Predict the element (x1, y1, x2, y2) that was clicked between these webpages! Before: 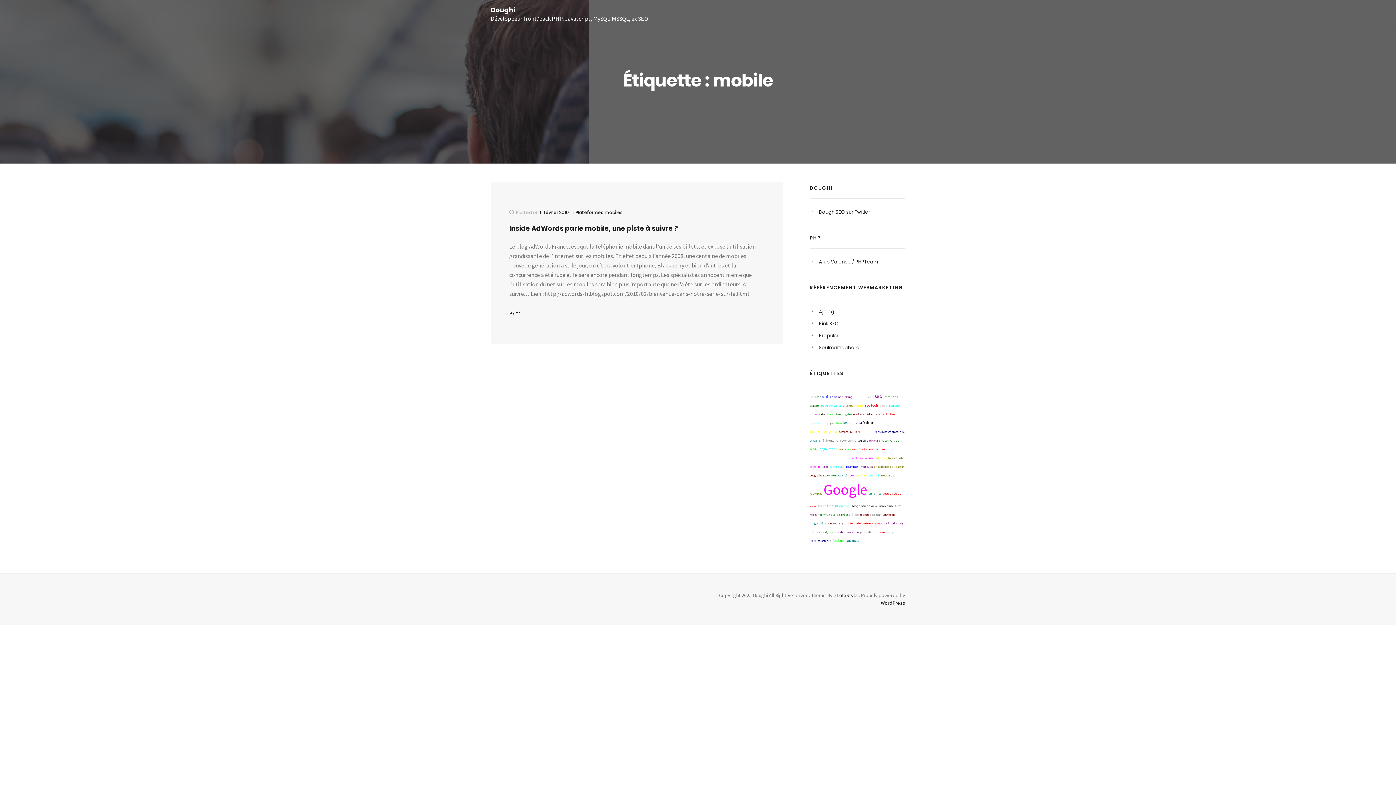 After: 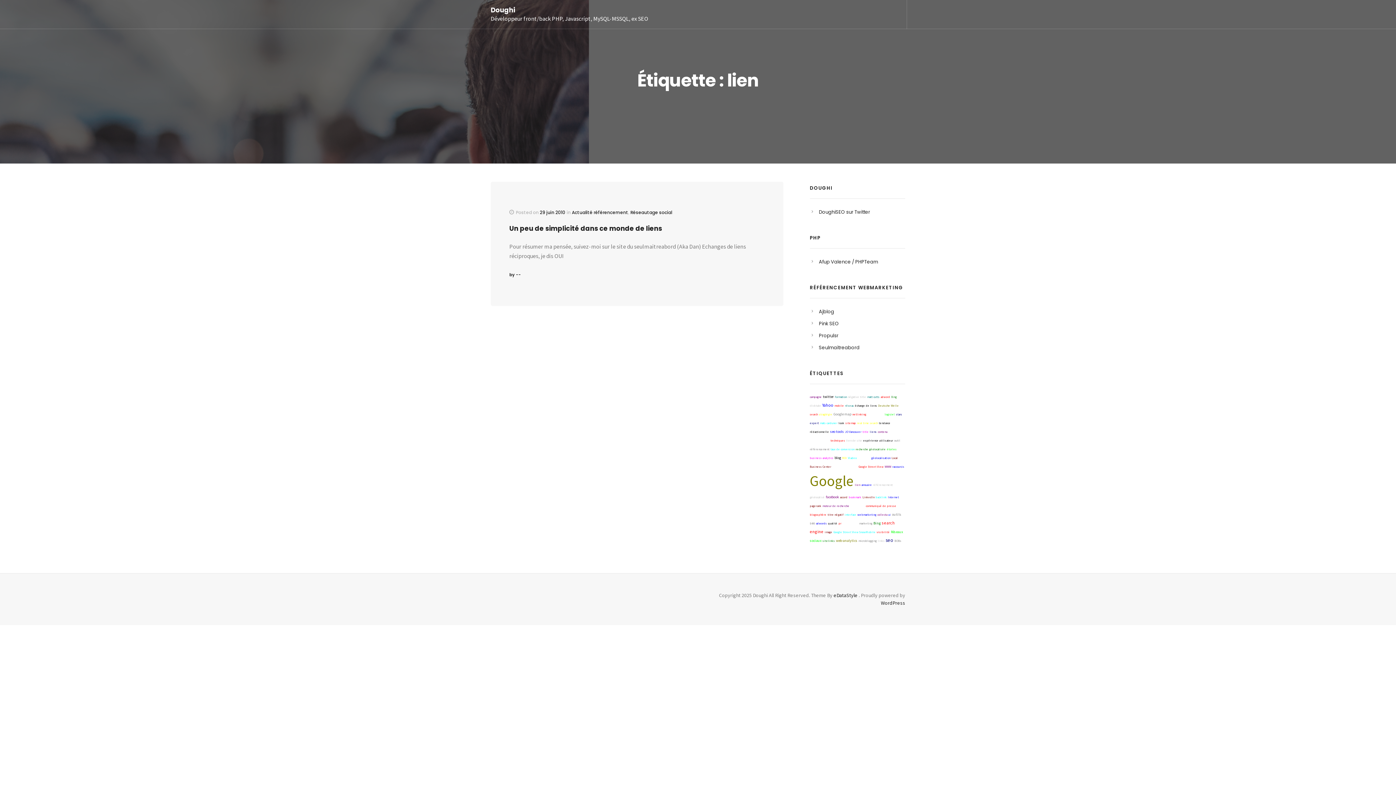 Action: label: lien bbox: (827, 412, 832, 416)